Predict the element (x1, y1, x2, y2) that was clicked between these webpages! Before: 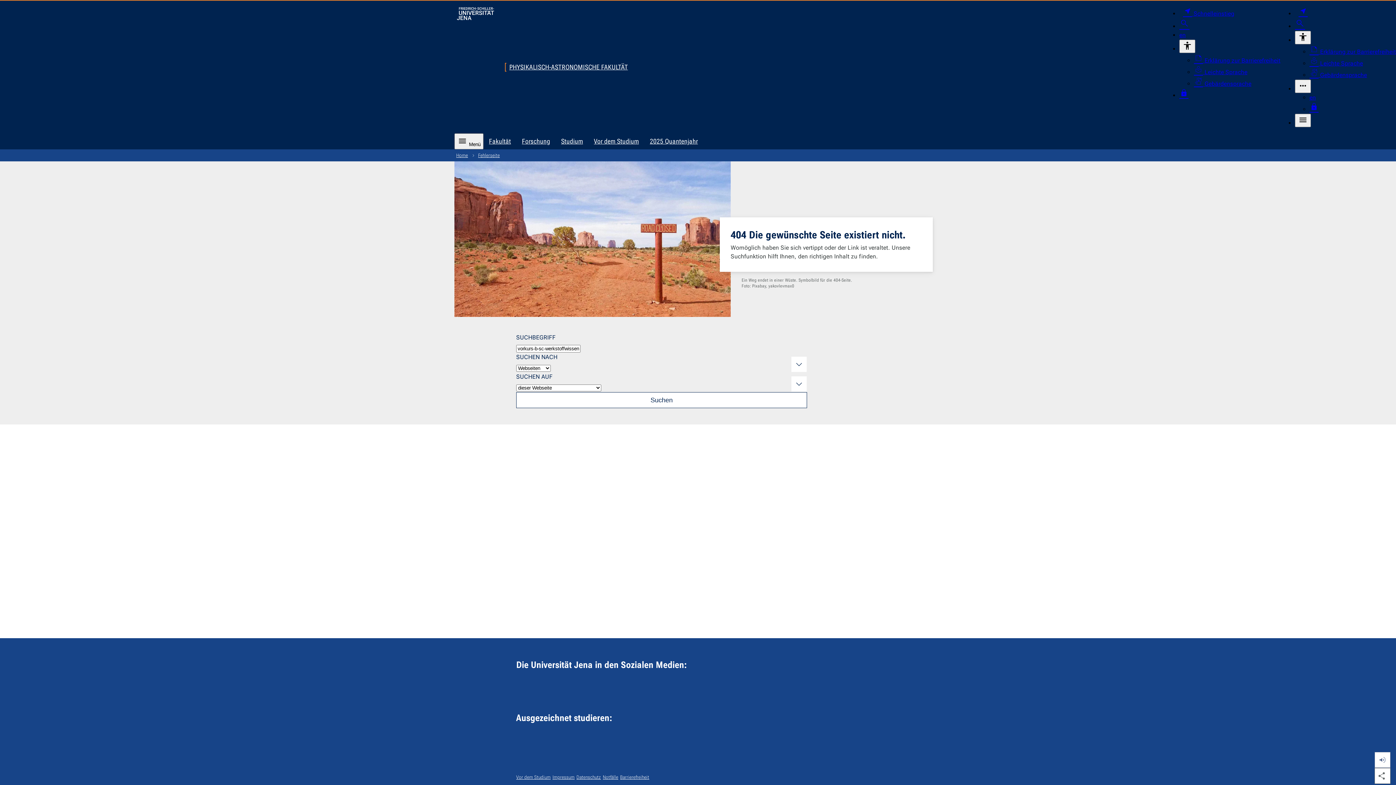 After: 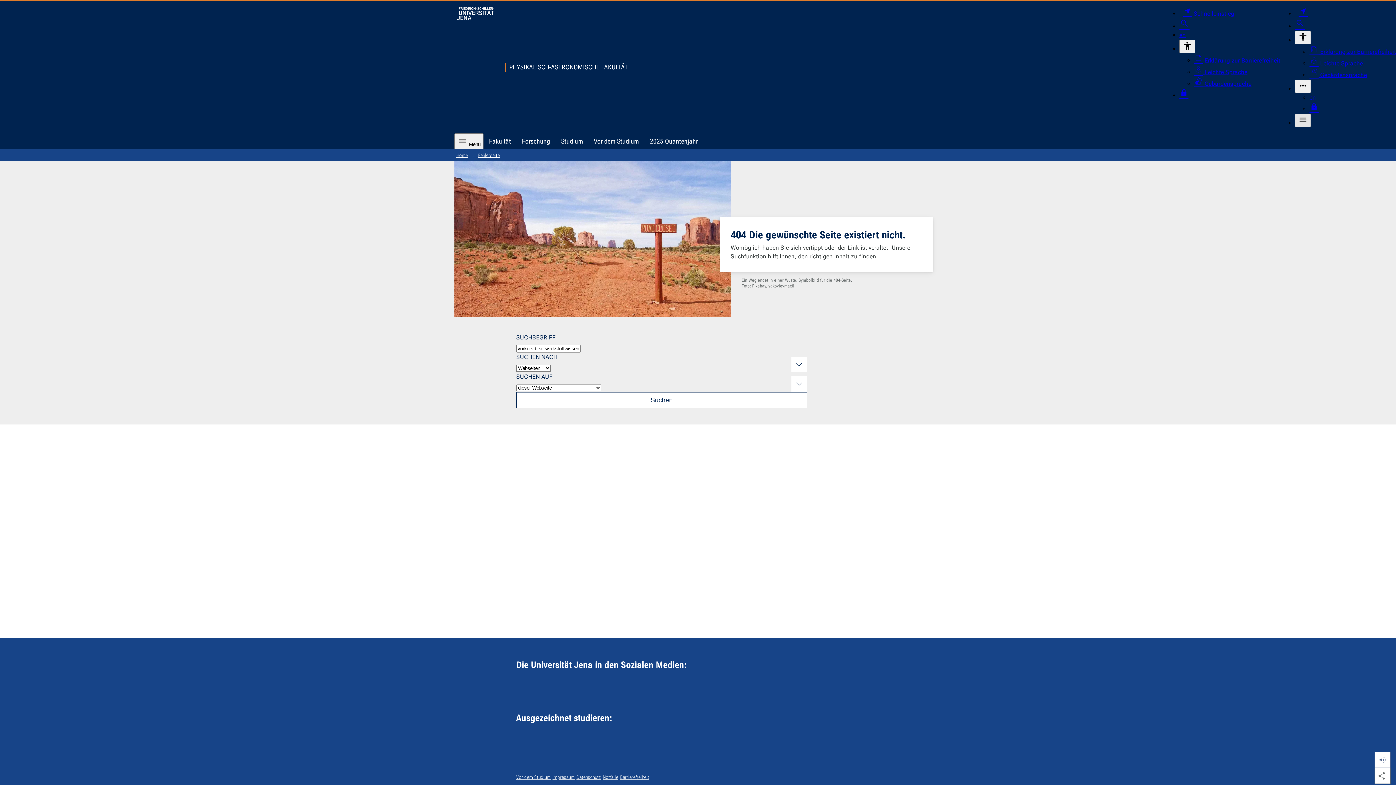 Action: bbox: (1295, 113, 1311, 127) label: Menü